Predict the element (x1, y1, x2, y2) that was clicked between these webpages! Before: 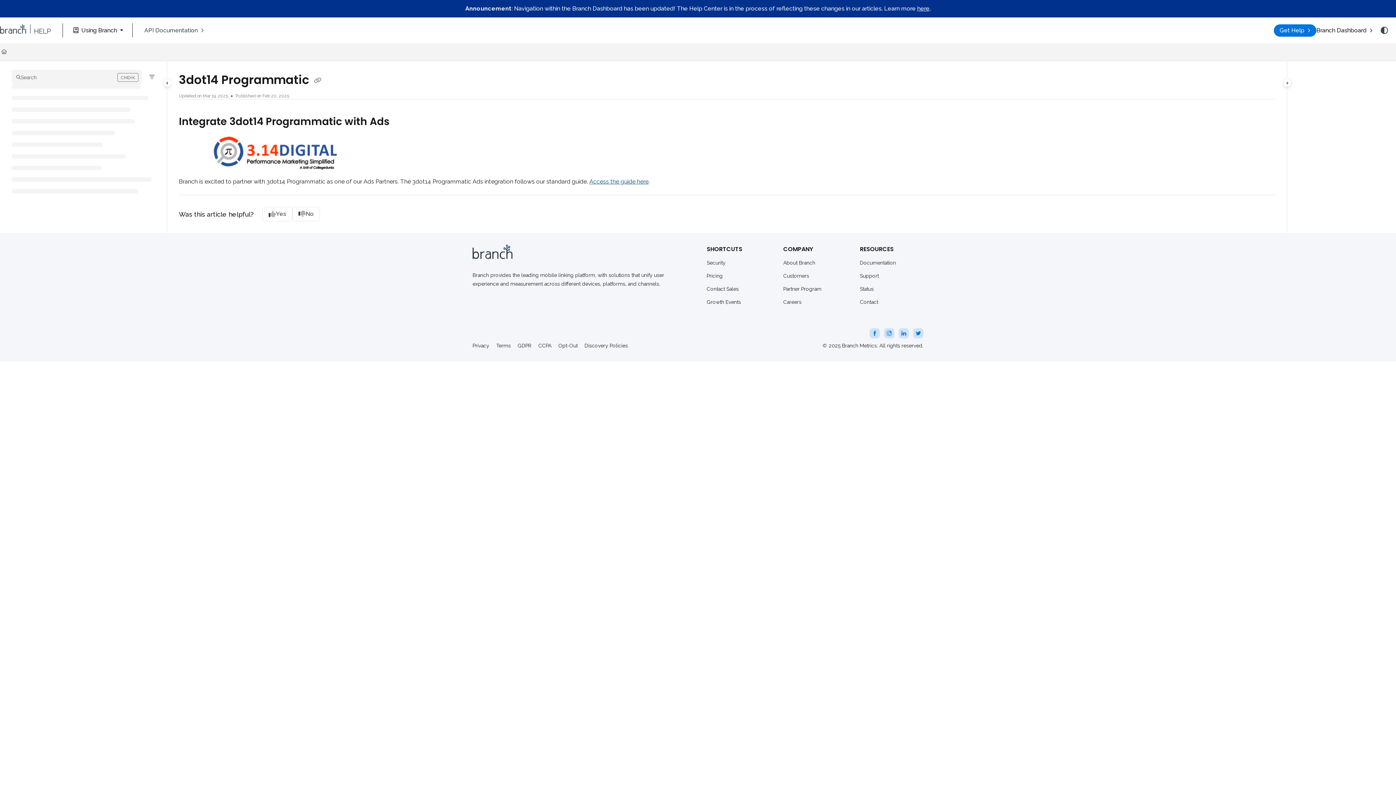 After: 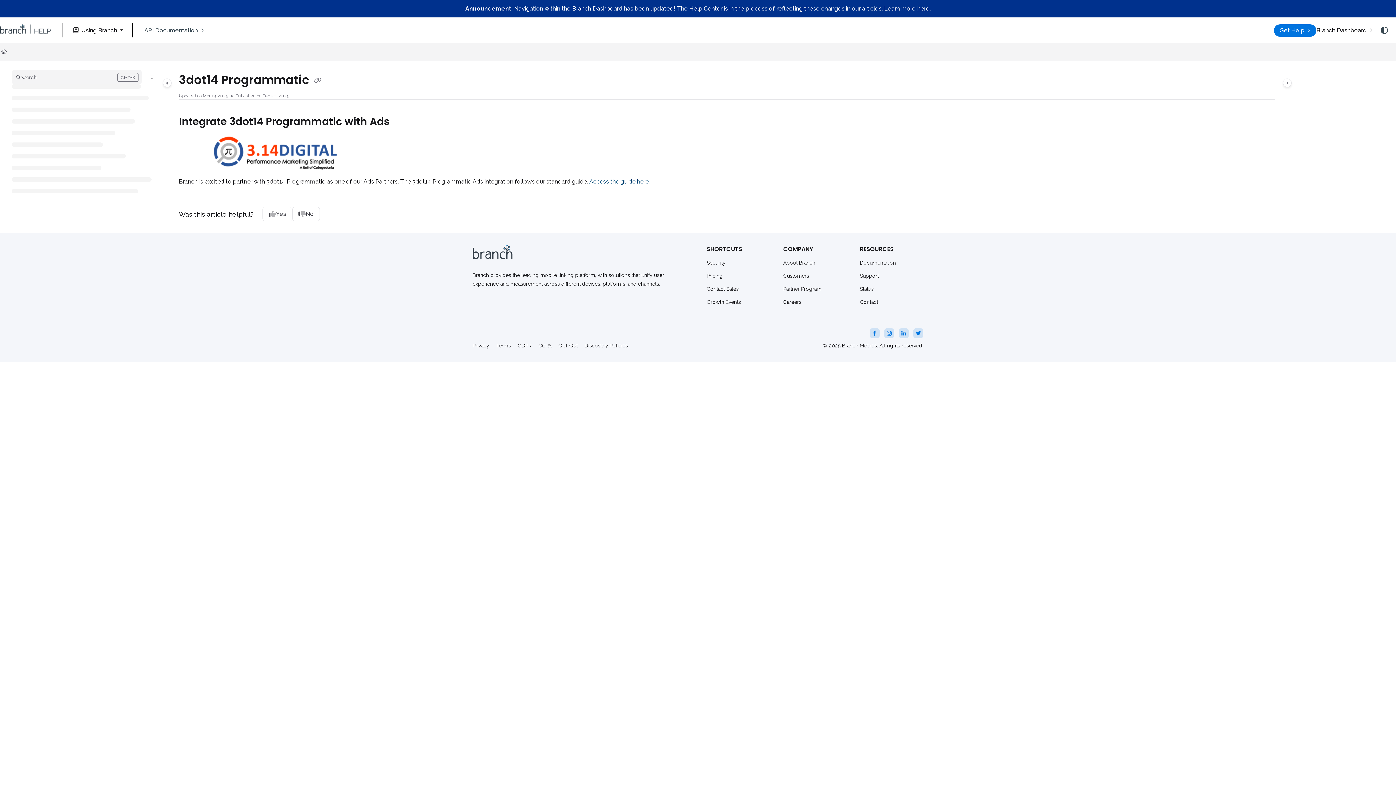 Action: bbox: (472, 343, 489, 348) label: Privacy